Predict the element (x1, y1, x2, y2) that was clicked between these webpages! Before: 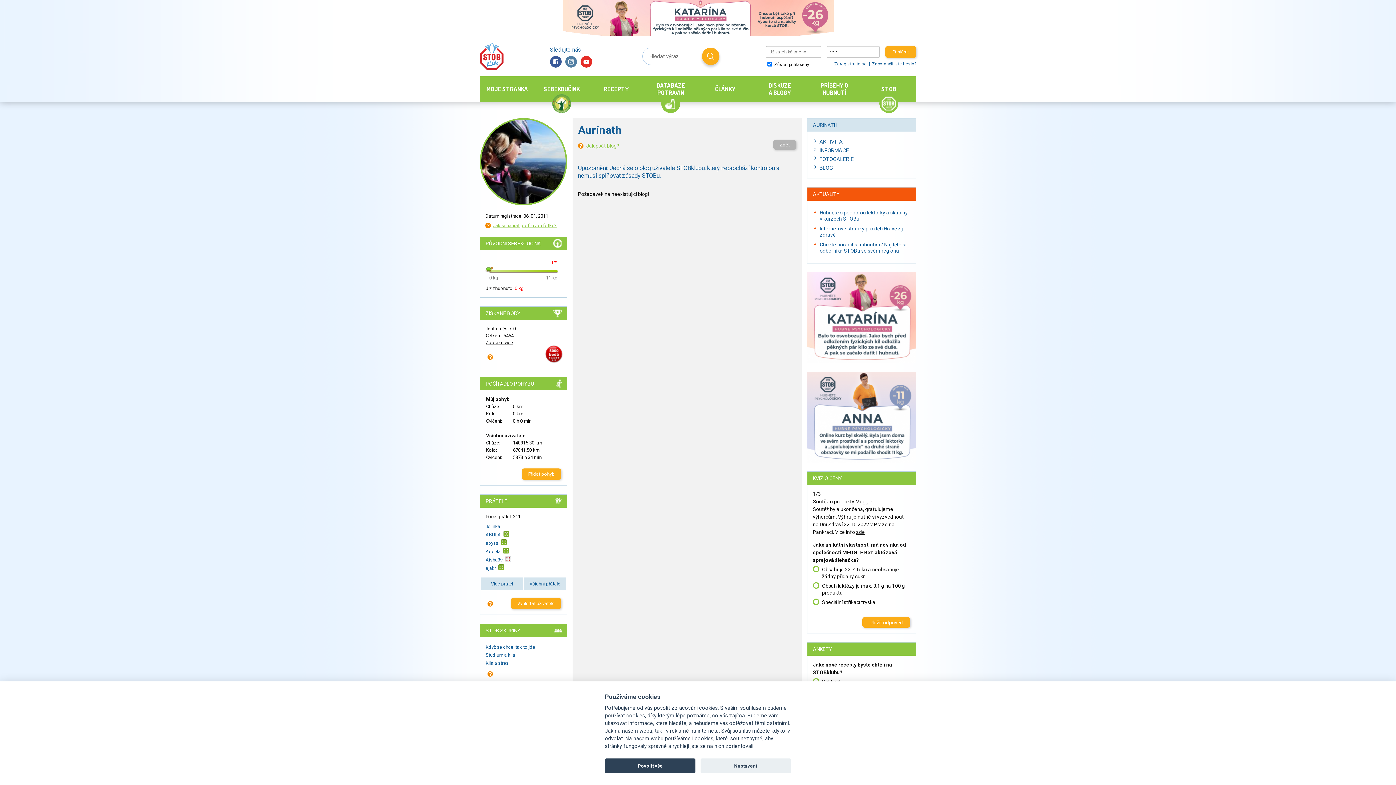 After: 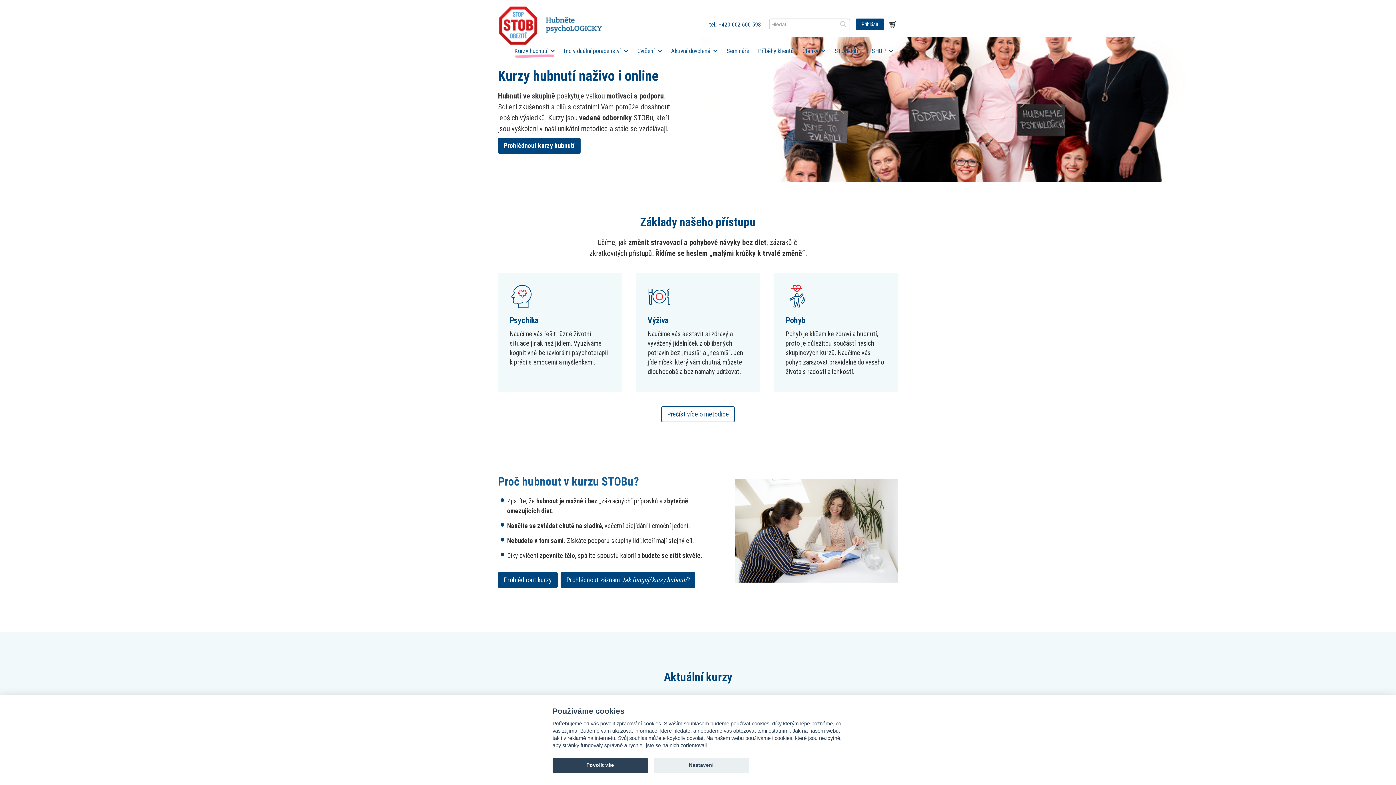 Action: bbox: (562, 0, 833, 36)